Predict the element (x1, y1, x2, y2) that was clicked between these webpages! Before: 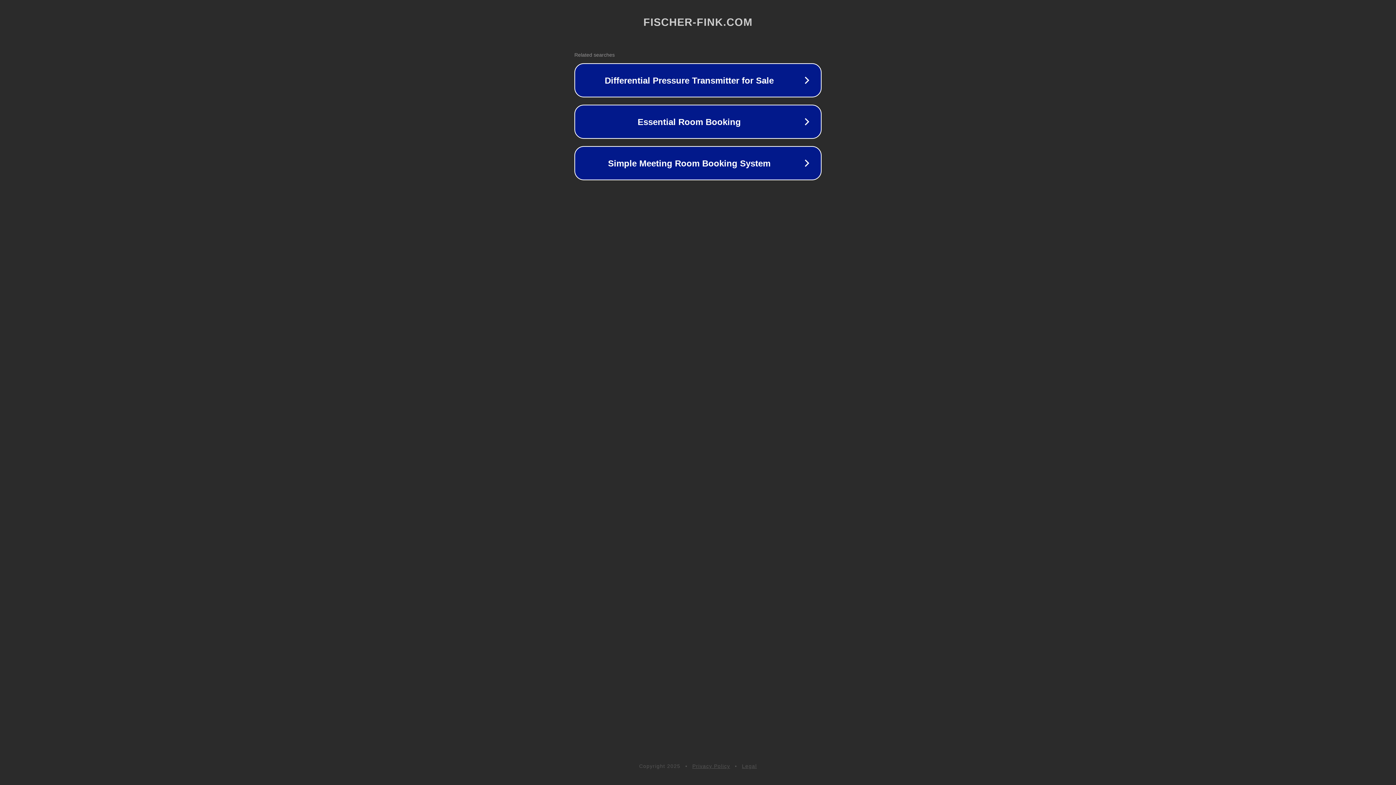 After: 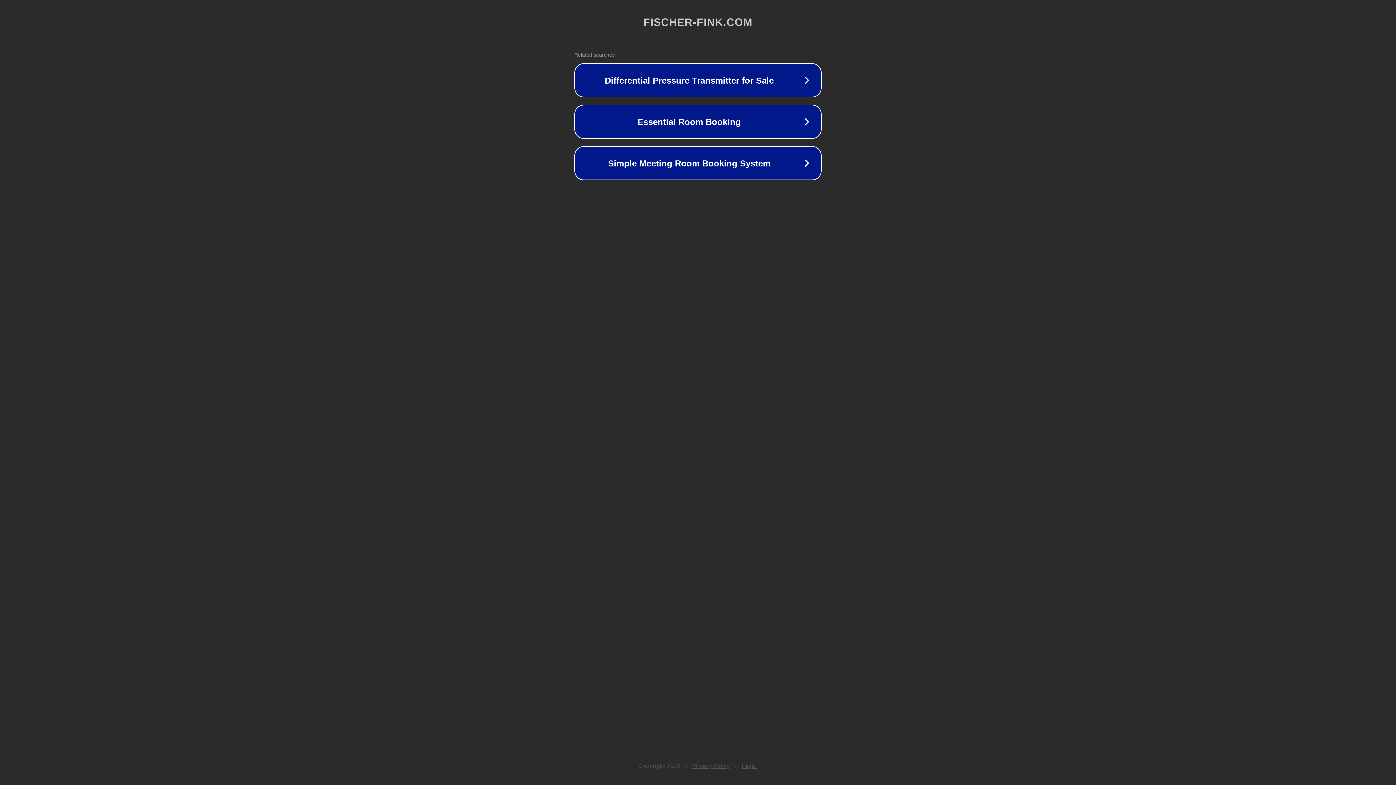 Action: bbox: (692, 763, 730, 769) label: Privacy Policy